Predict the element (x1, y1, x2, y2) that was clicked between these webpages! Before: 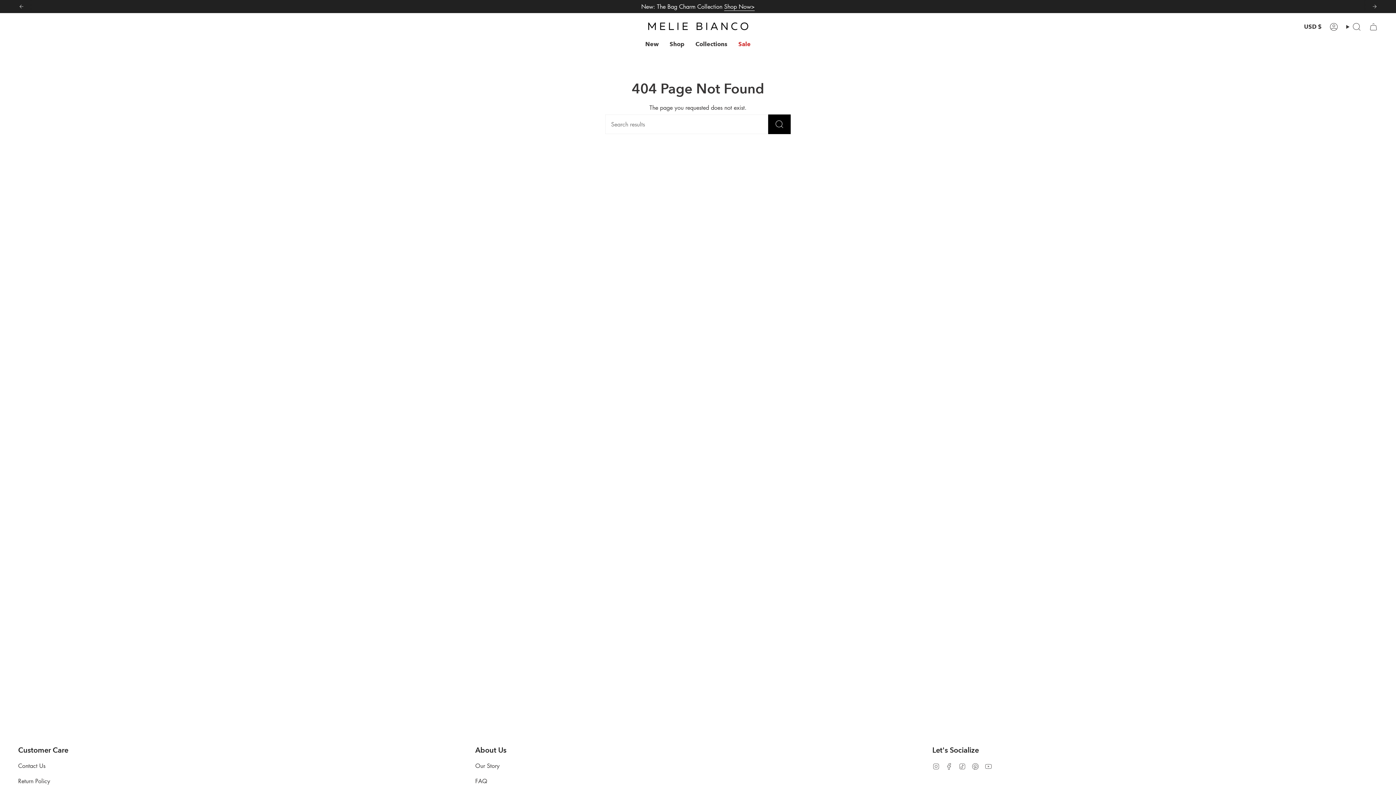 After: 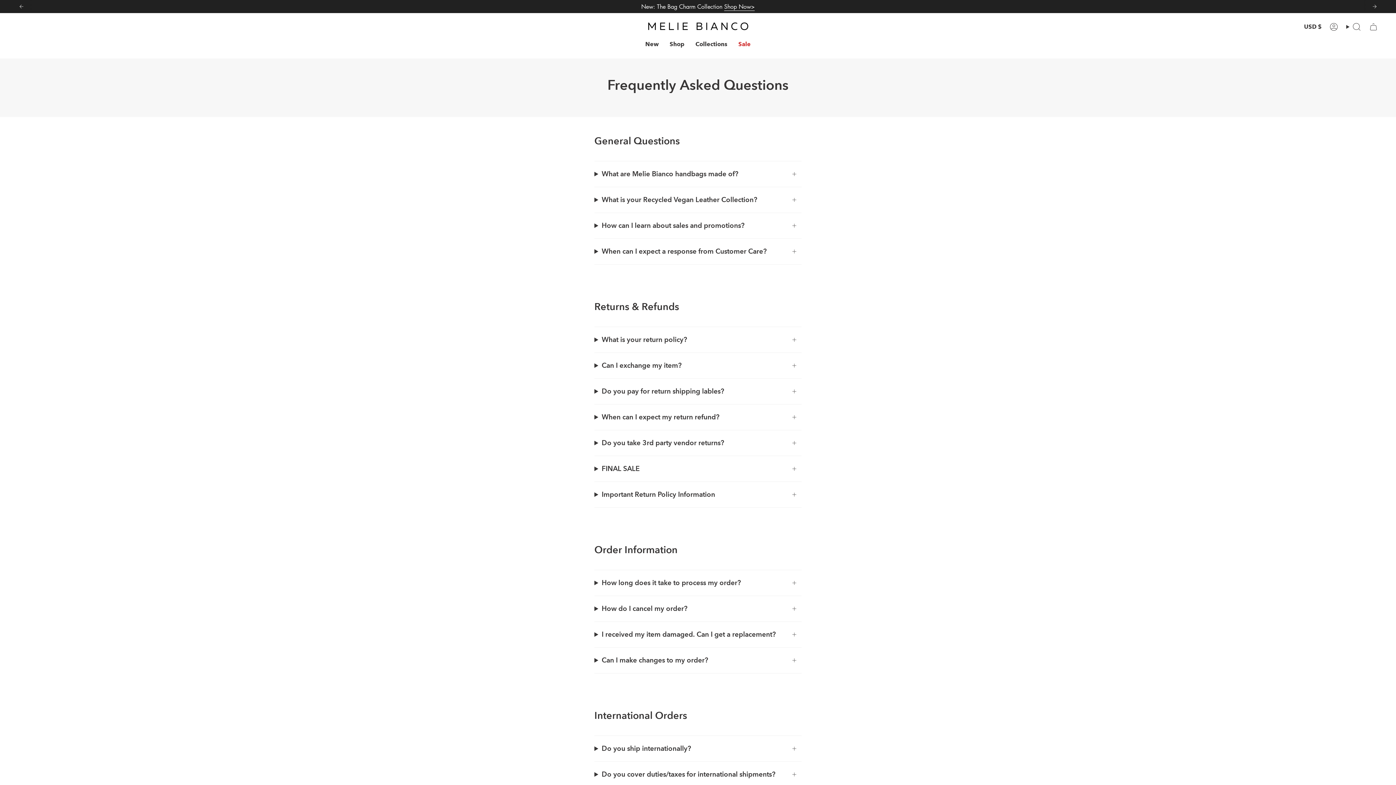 Action: bbox: (475, 777, 487, 785) label: FAQ